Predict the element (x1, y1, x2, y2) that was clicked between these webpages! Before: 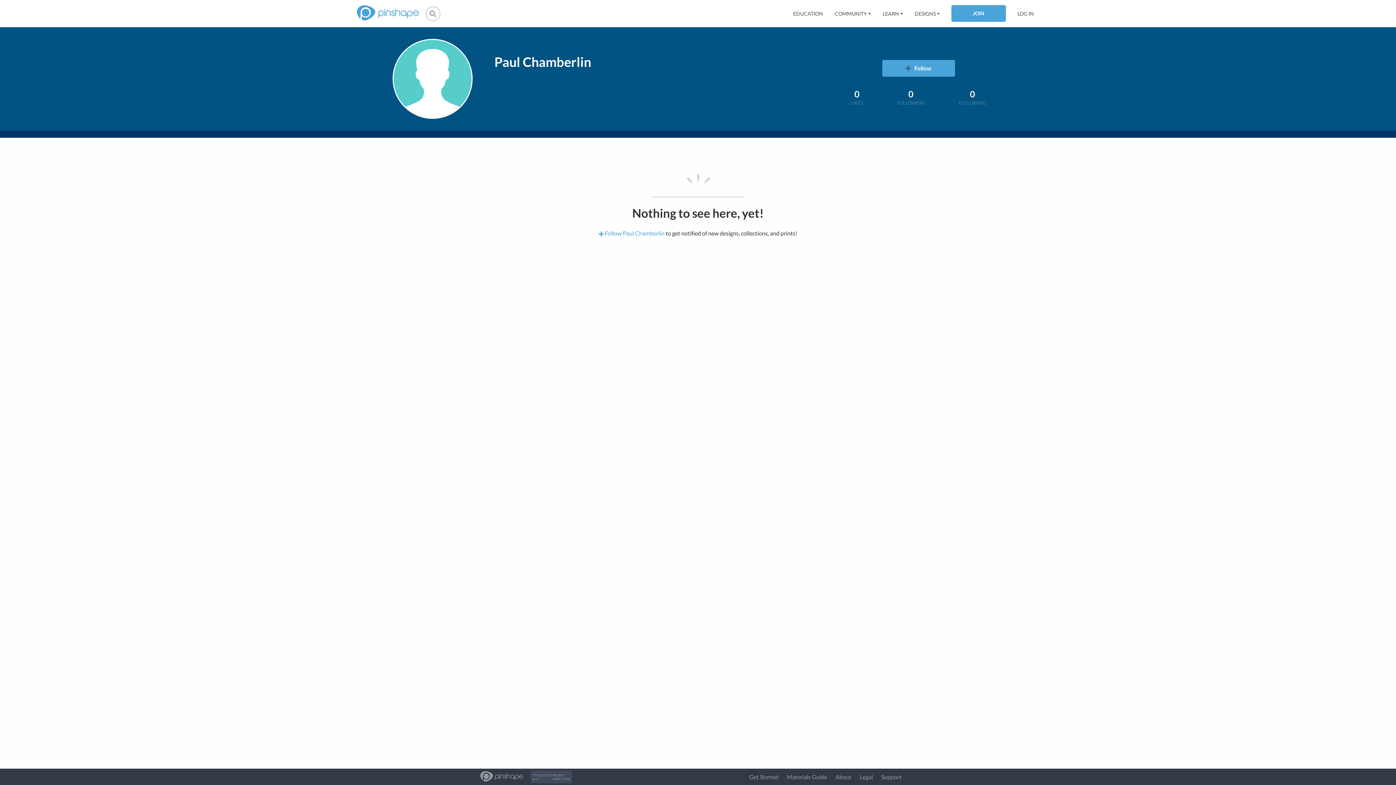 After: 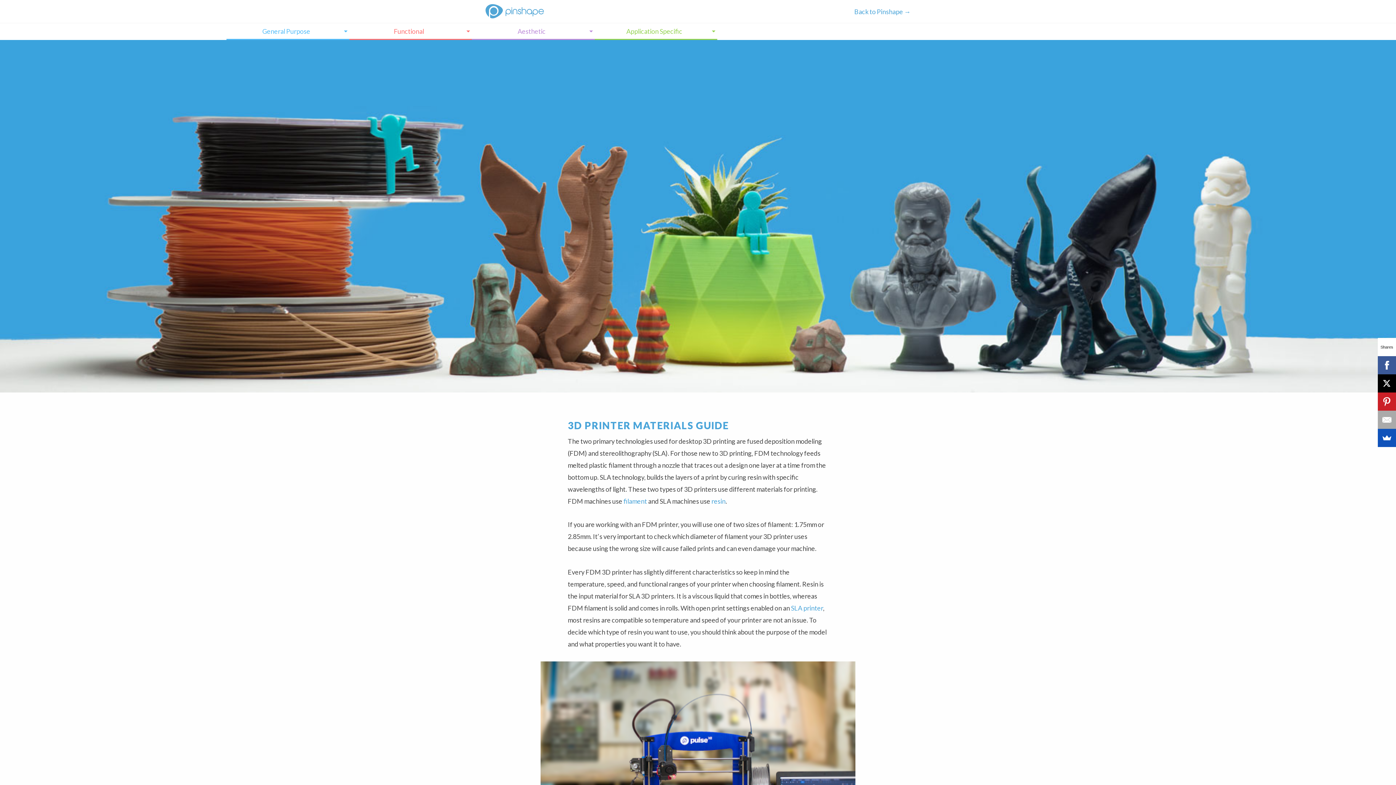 Action: label: Materials Guide bbox: (786, 773, 827, 780)